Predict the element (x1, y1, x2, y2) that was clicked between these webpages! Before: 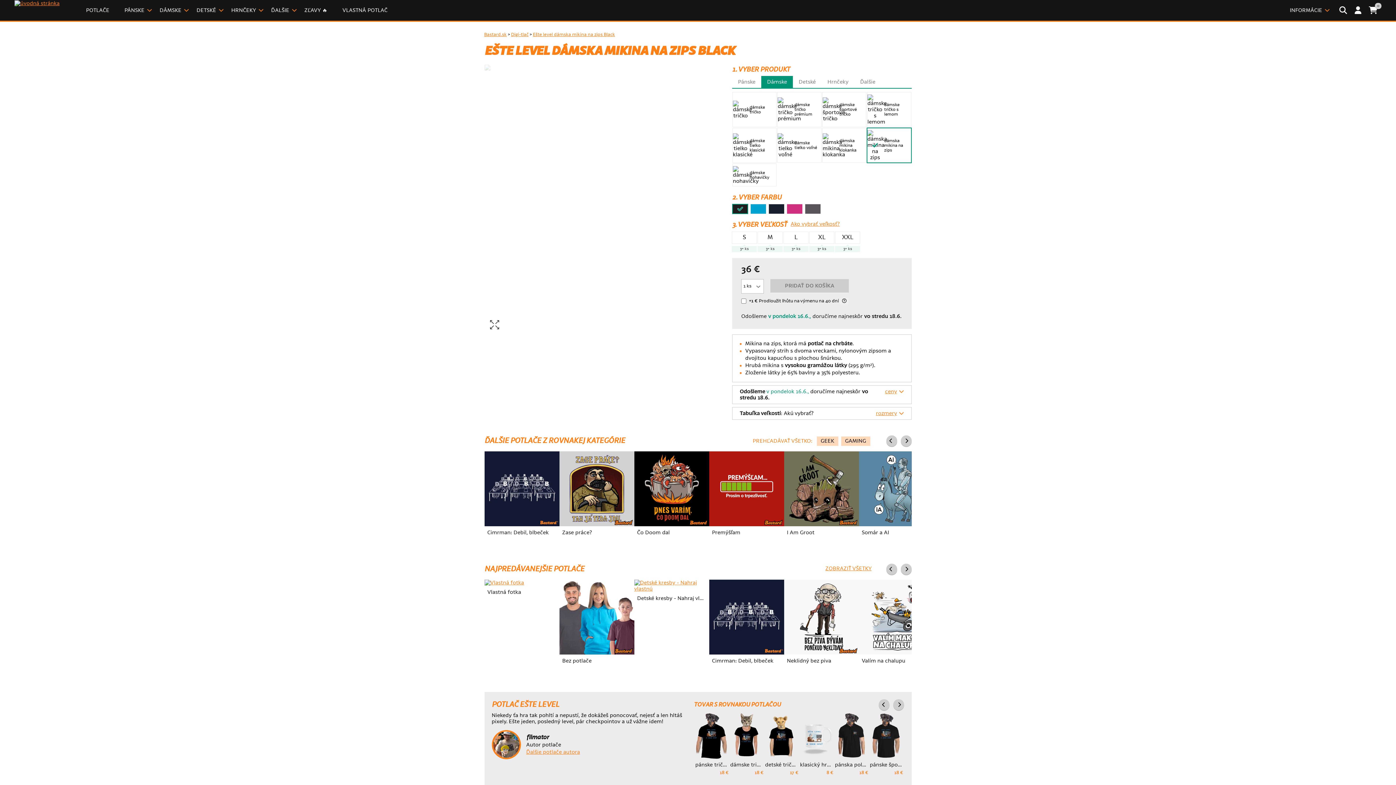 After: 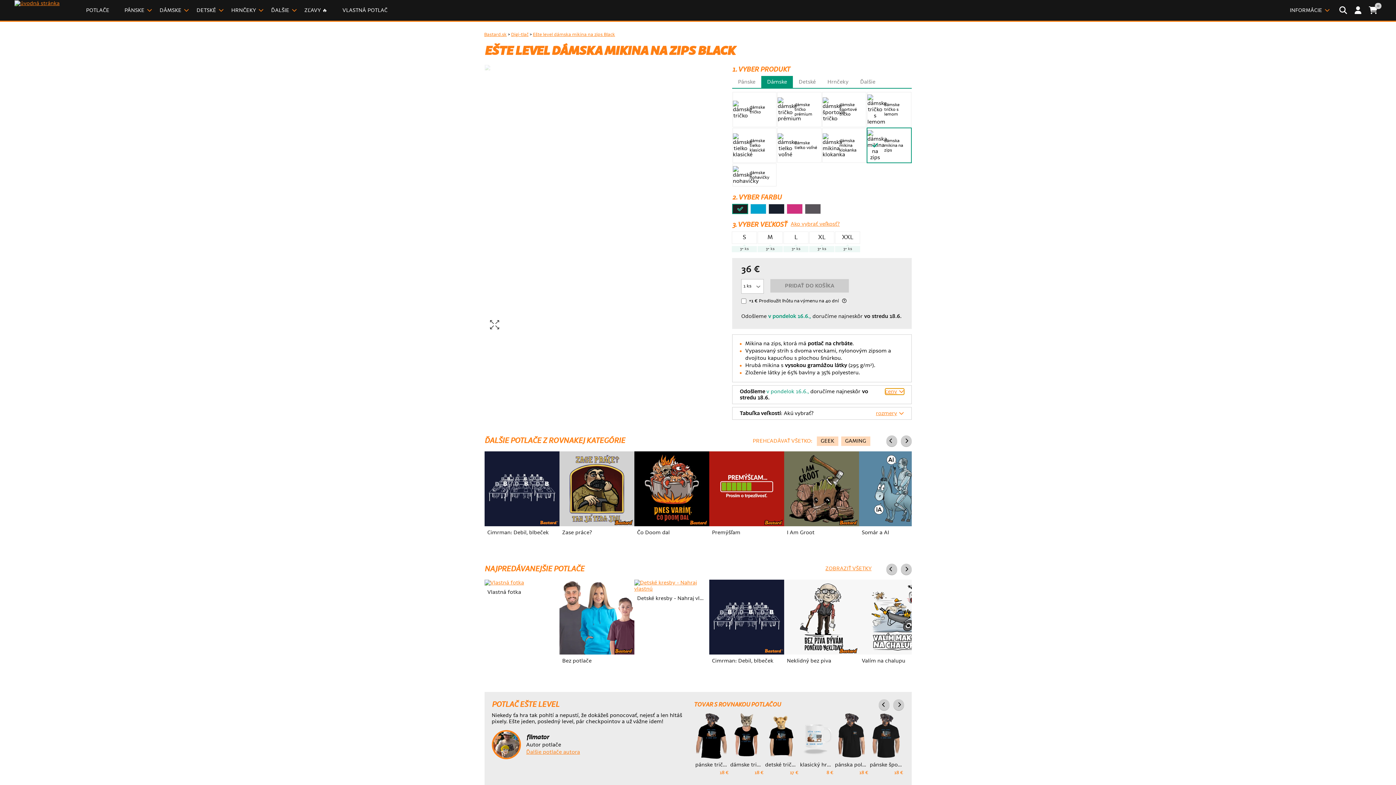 Action: bbox: (885, 388, 904, 395) label: ceny